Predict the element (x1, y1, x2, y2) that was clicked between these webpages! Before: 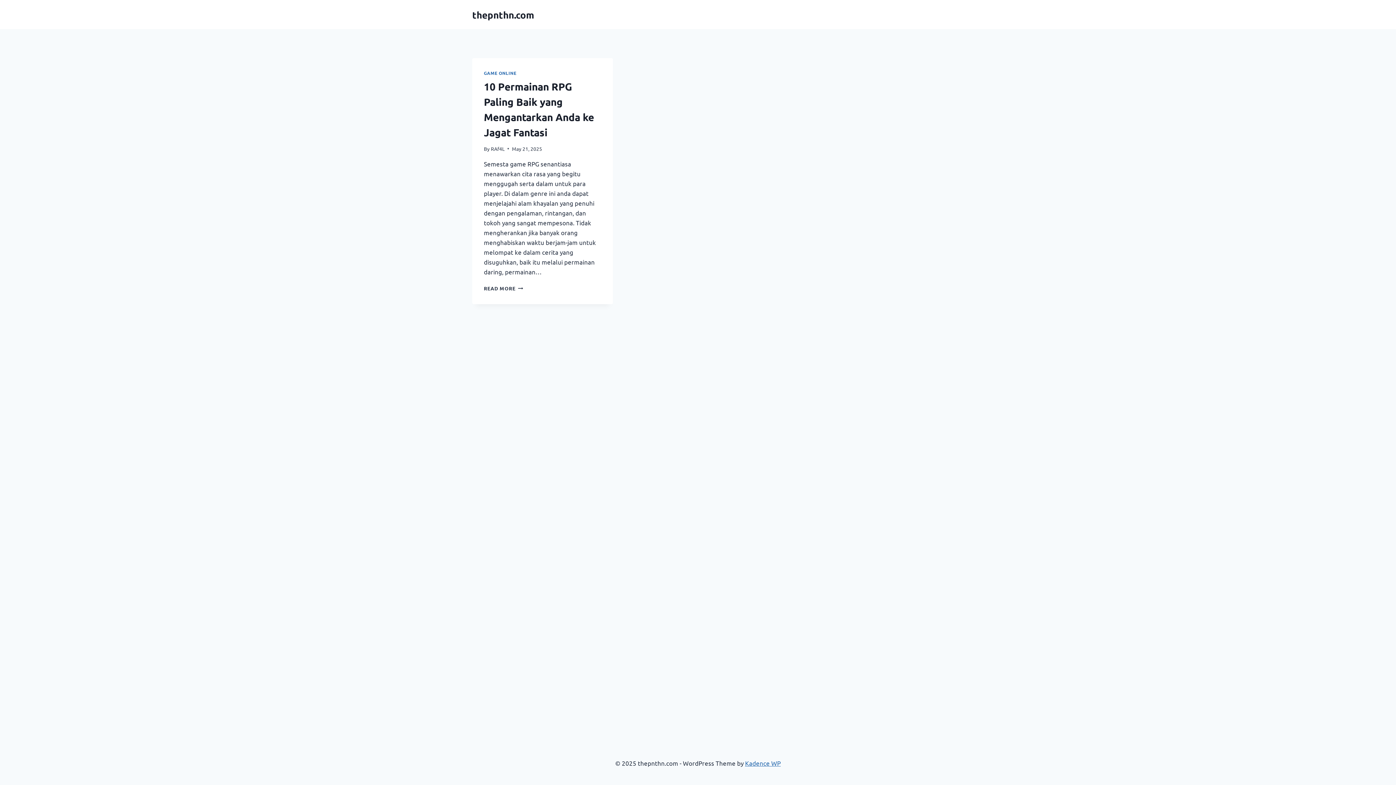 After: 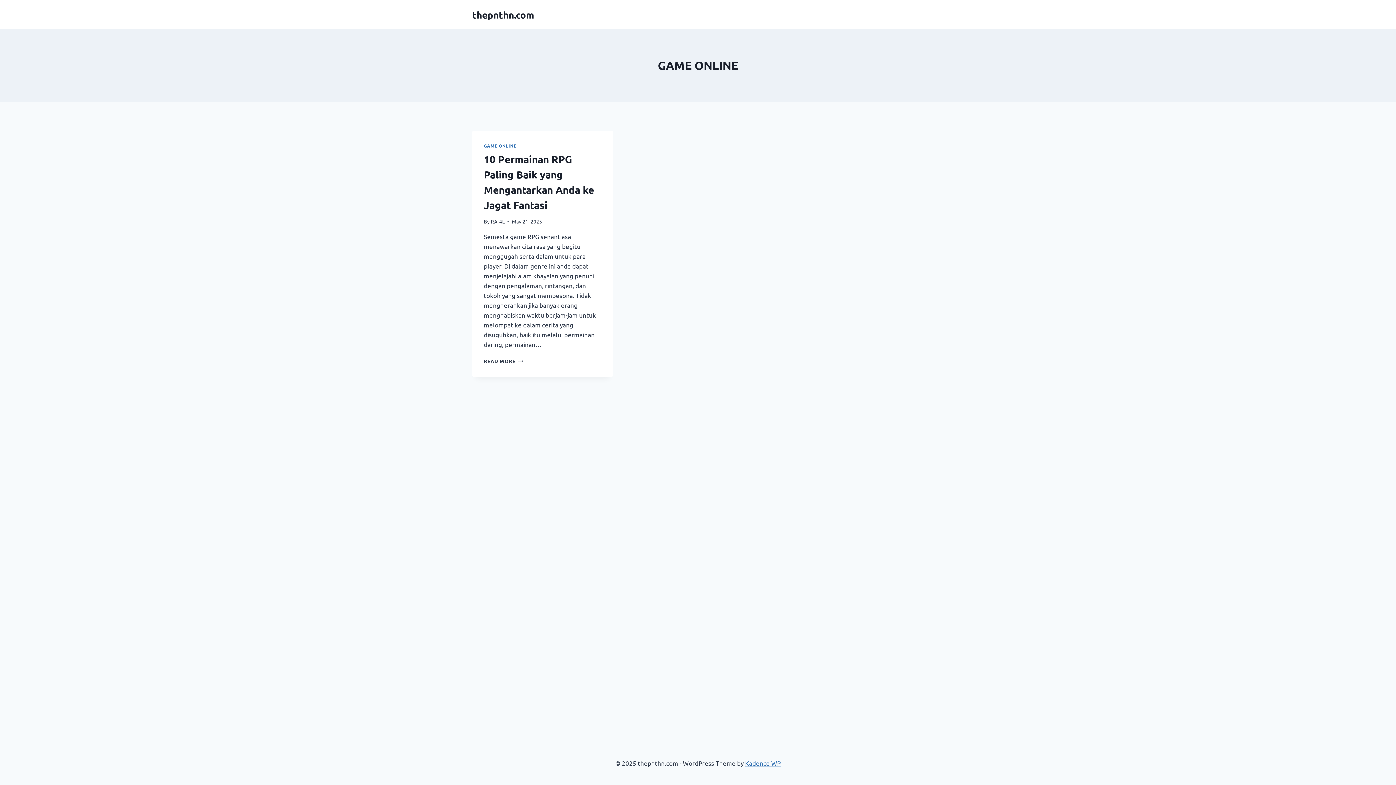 Action: label: GAME ONLINE bbox: (484, 70, 516, 76)